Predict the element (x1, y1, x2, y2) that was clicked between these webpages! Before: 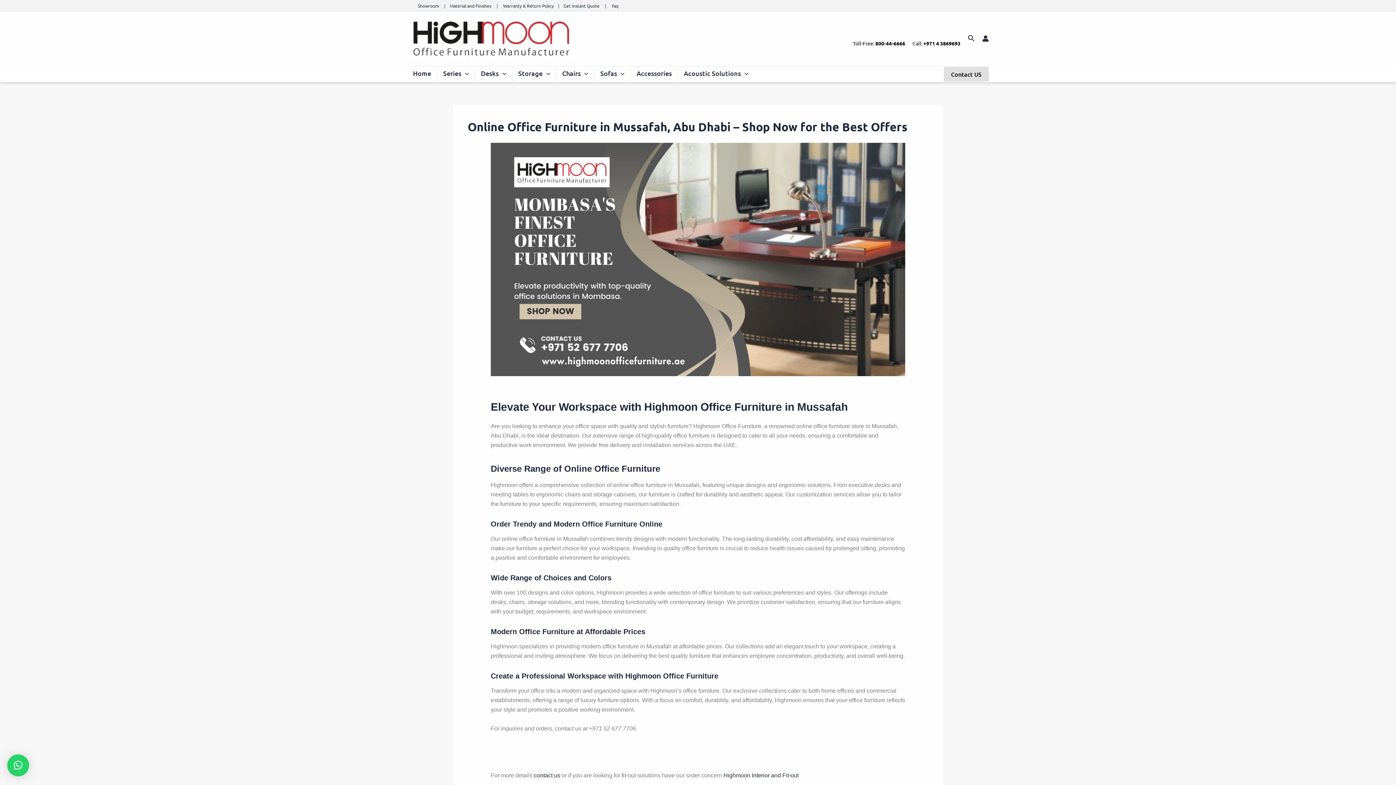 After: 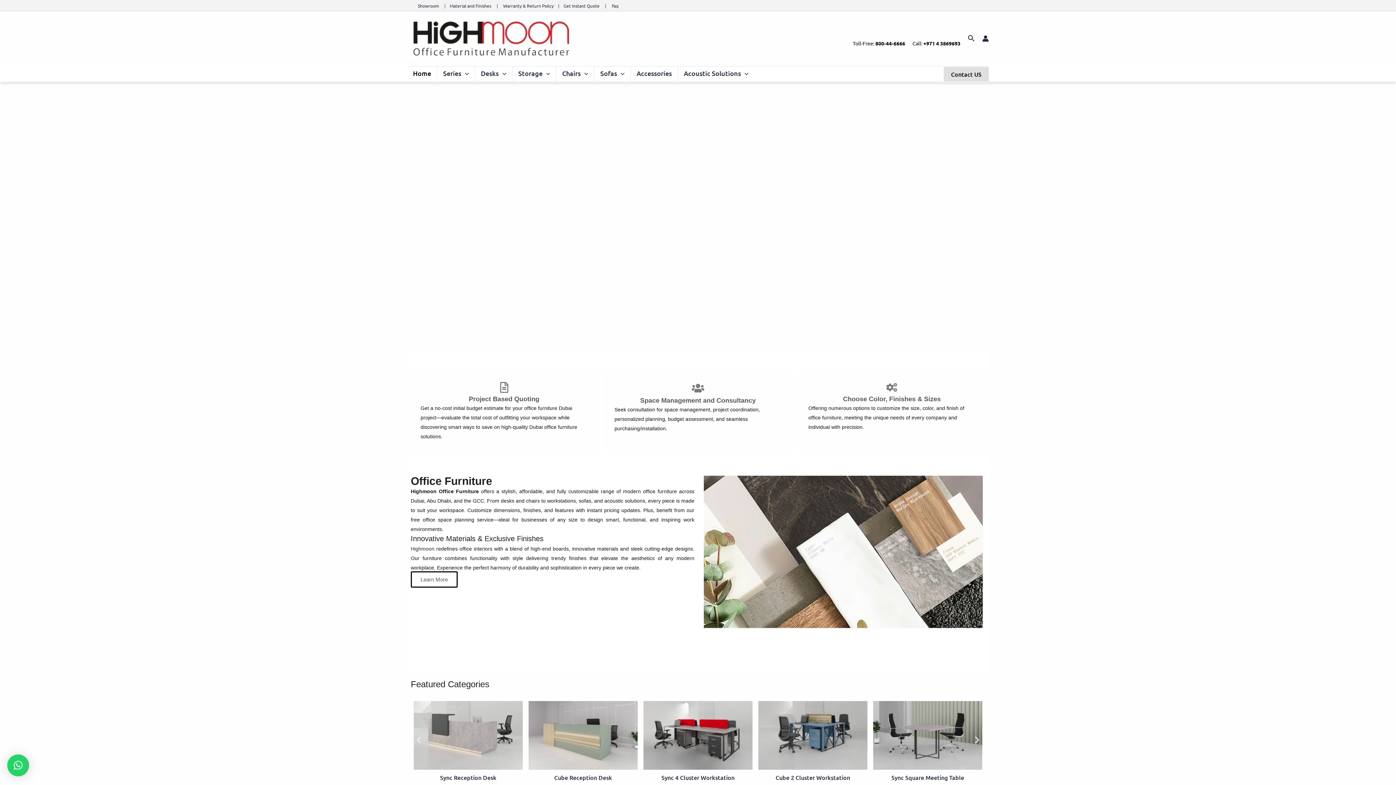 Action: bbox: (407, 34, 574, 41)